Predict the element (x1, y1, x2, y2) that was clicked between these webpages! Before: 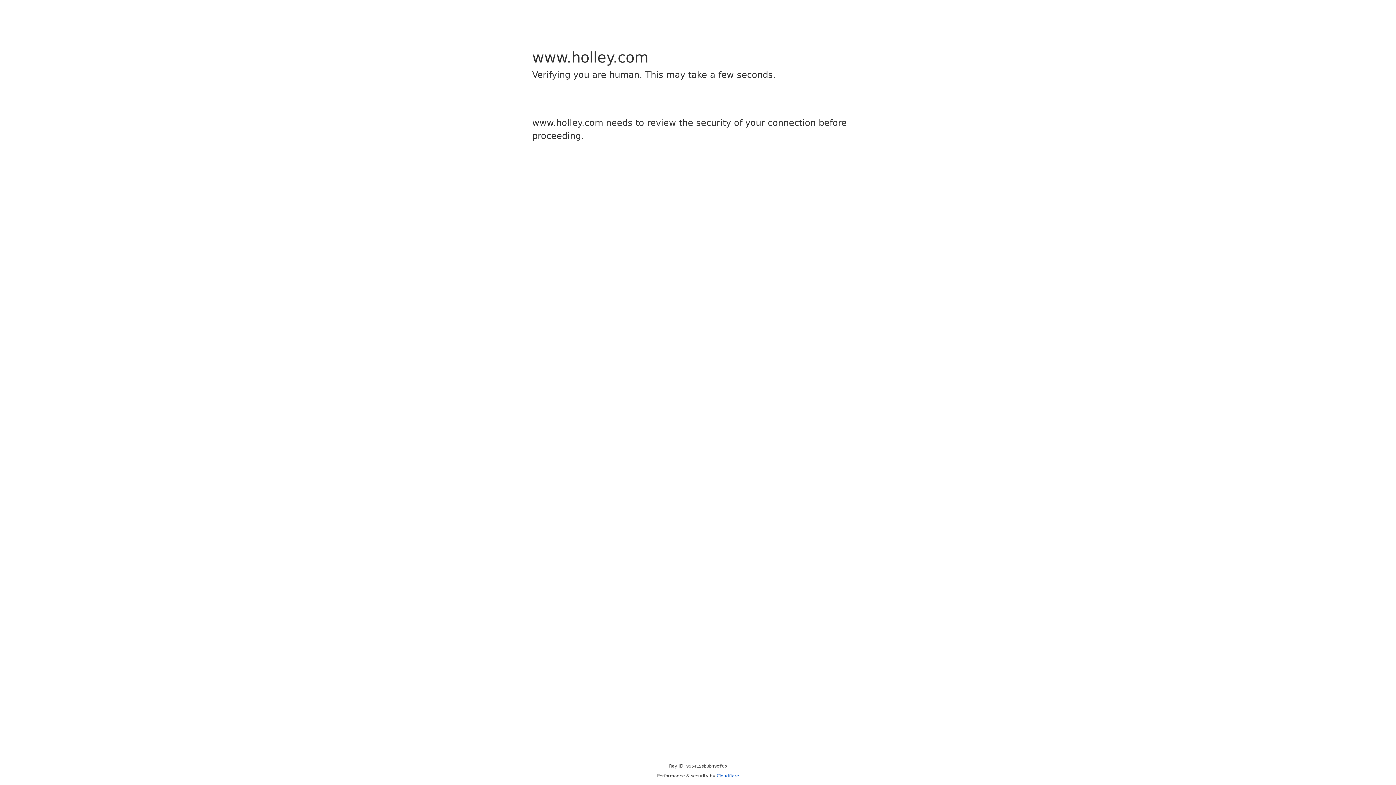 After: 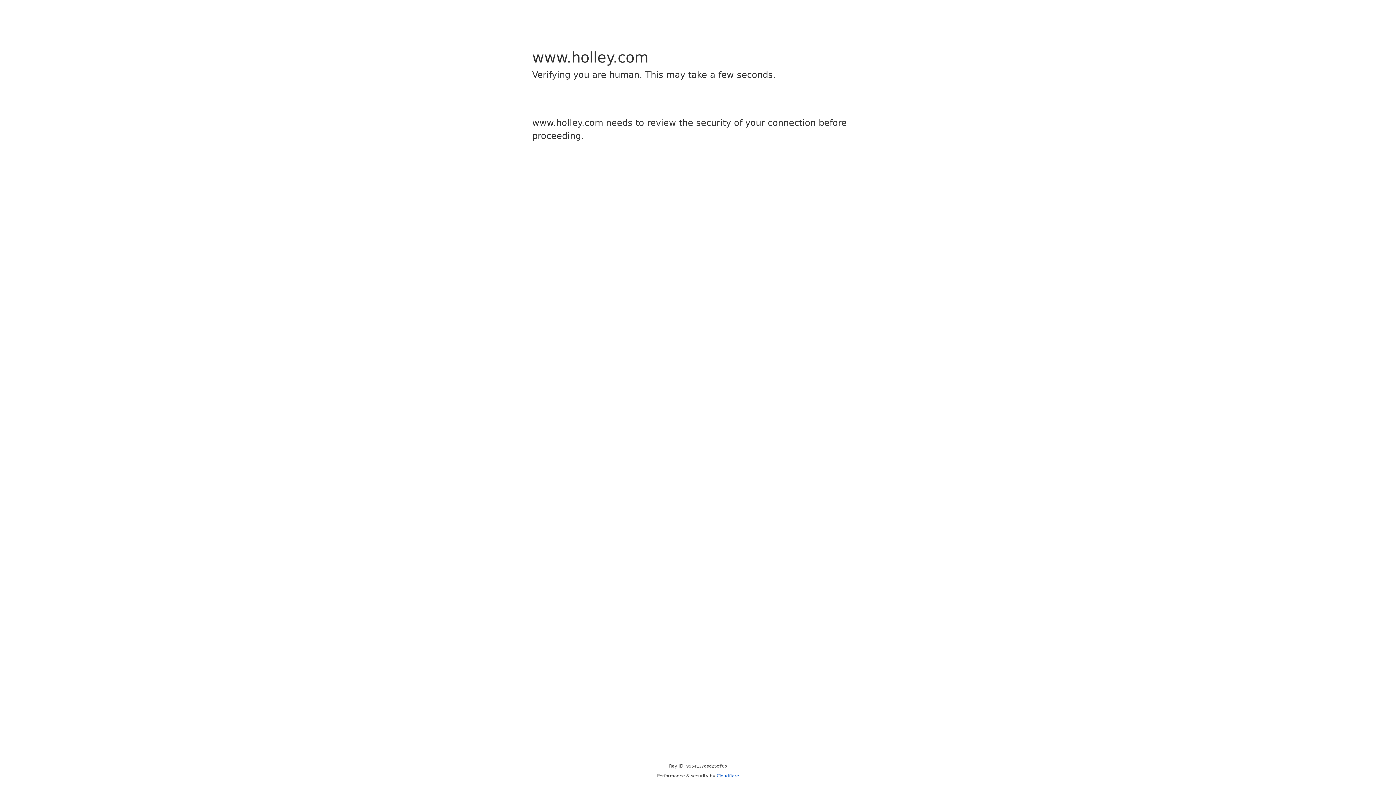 Action: bbox: (716, 773, 739, 778) label: Cloudflare